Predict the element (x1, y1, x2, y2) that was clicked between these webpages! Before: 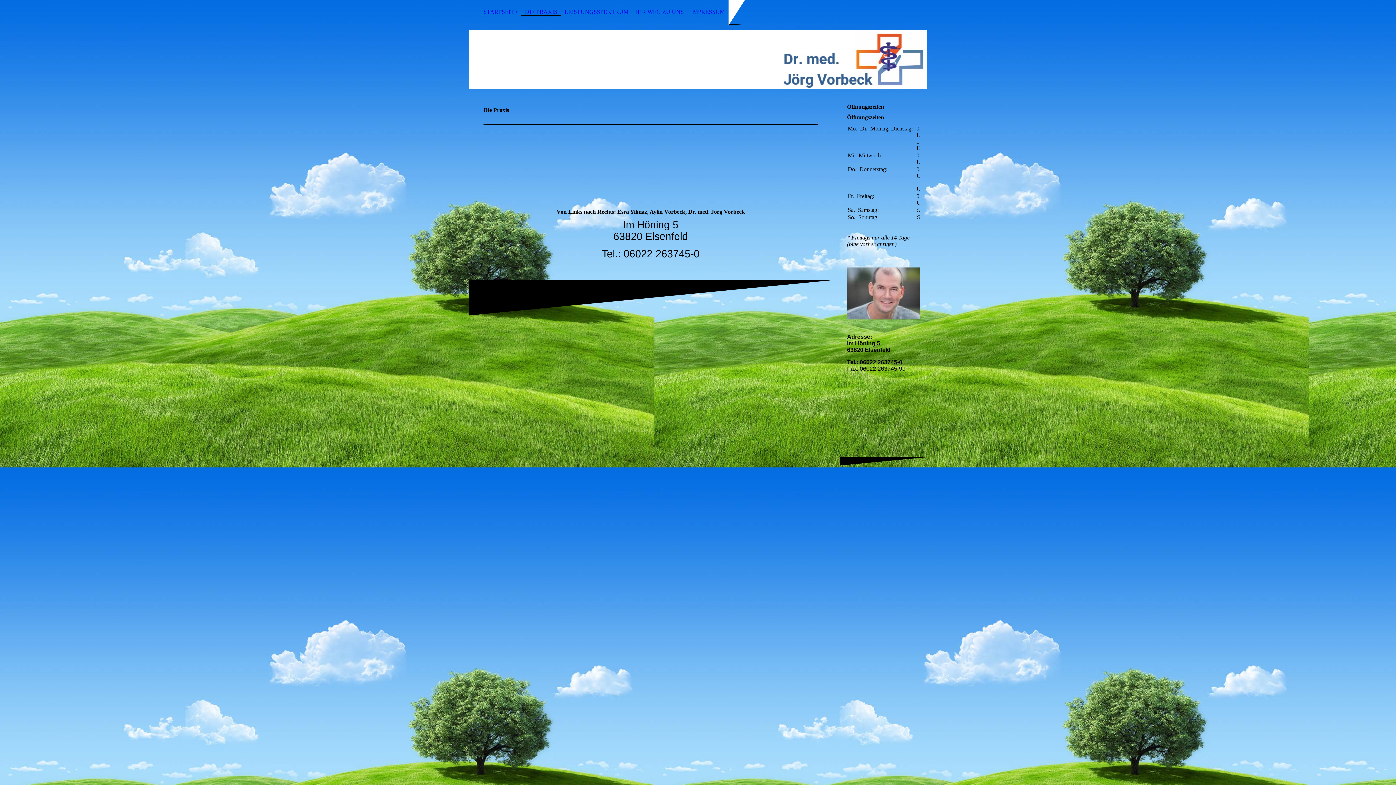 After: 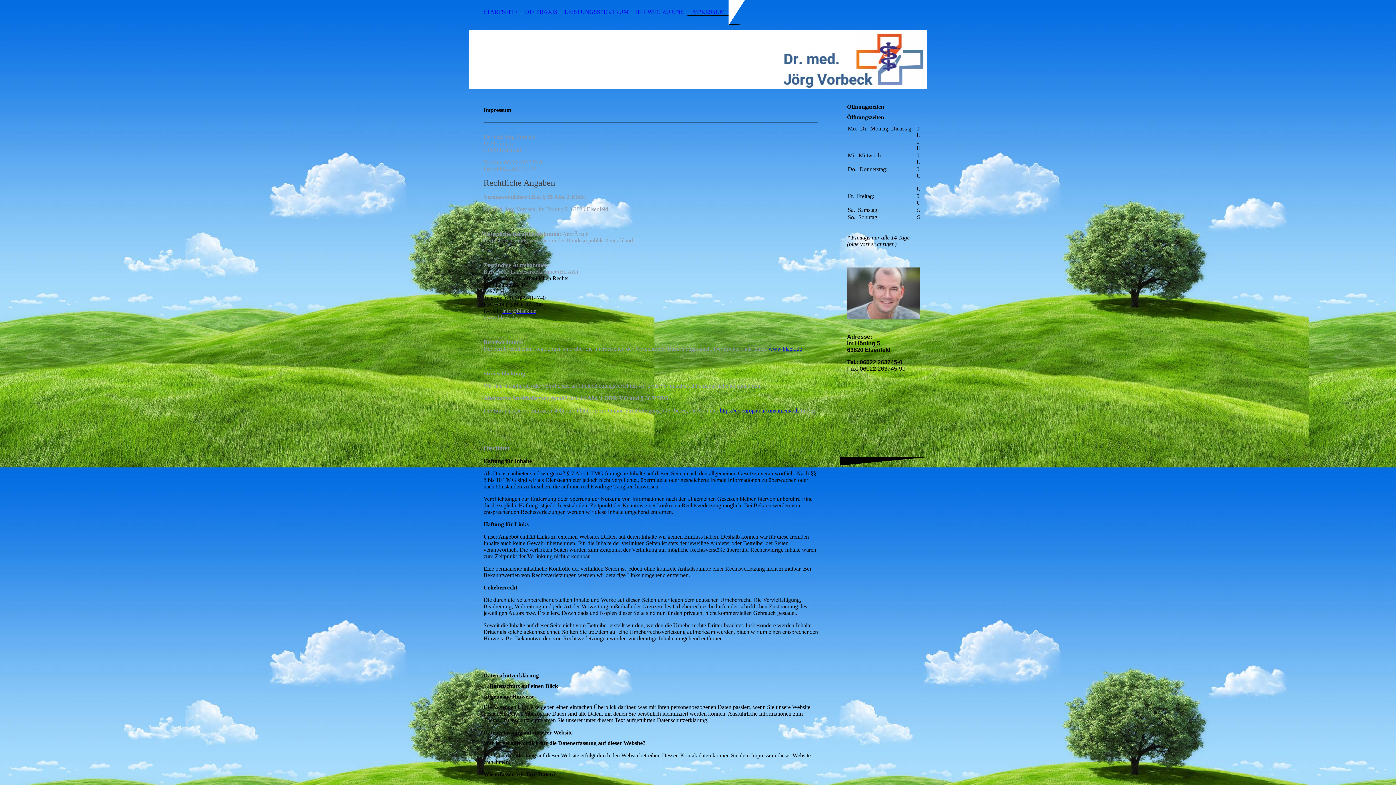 Action: label: IMPRESSUM bbox: (687, 8, 728, 16)